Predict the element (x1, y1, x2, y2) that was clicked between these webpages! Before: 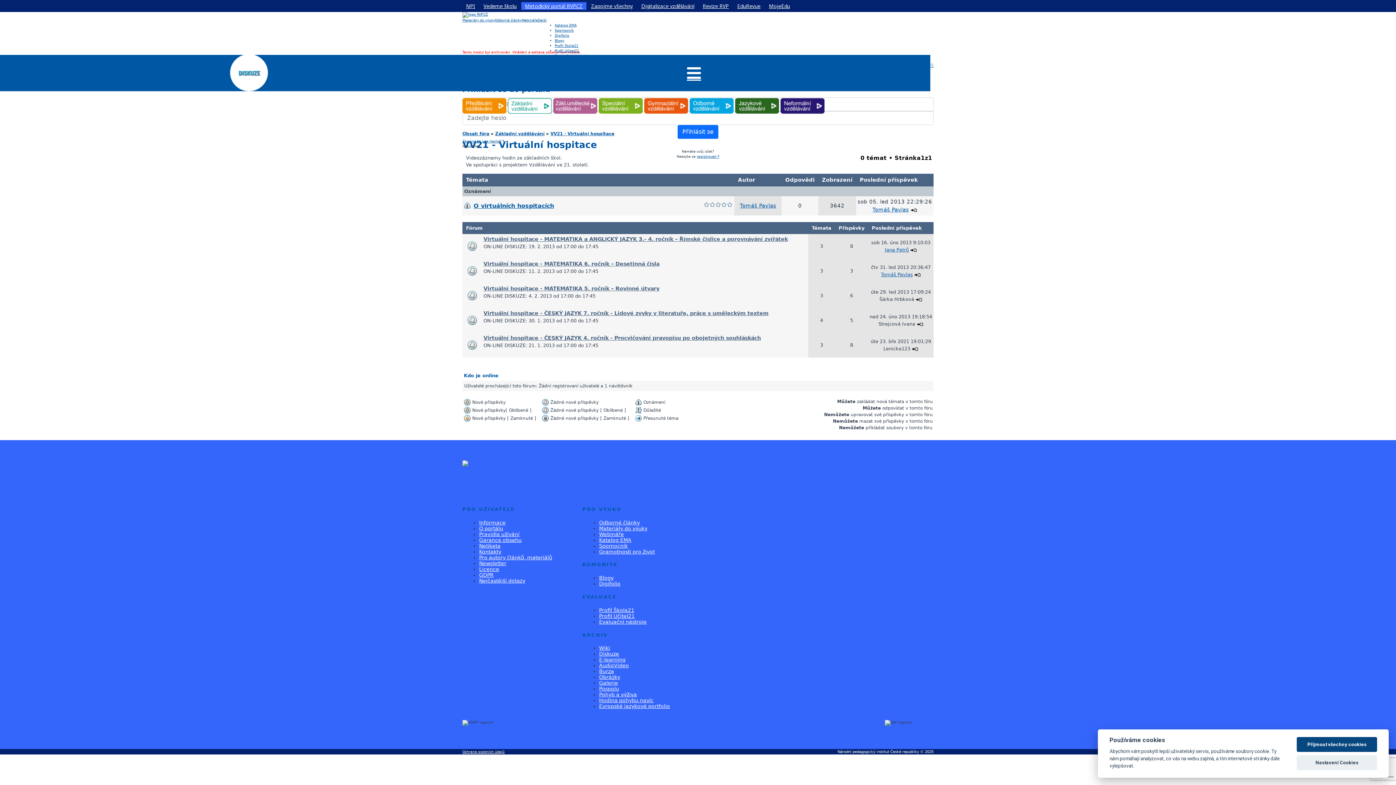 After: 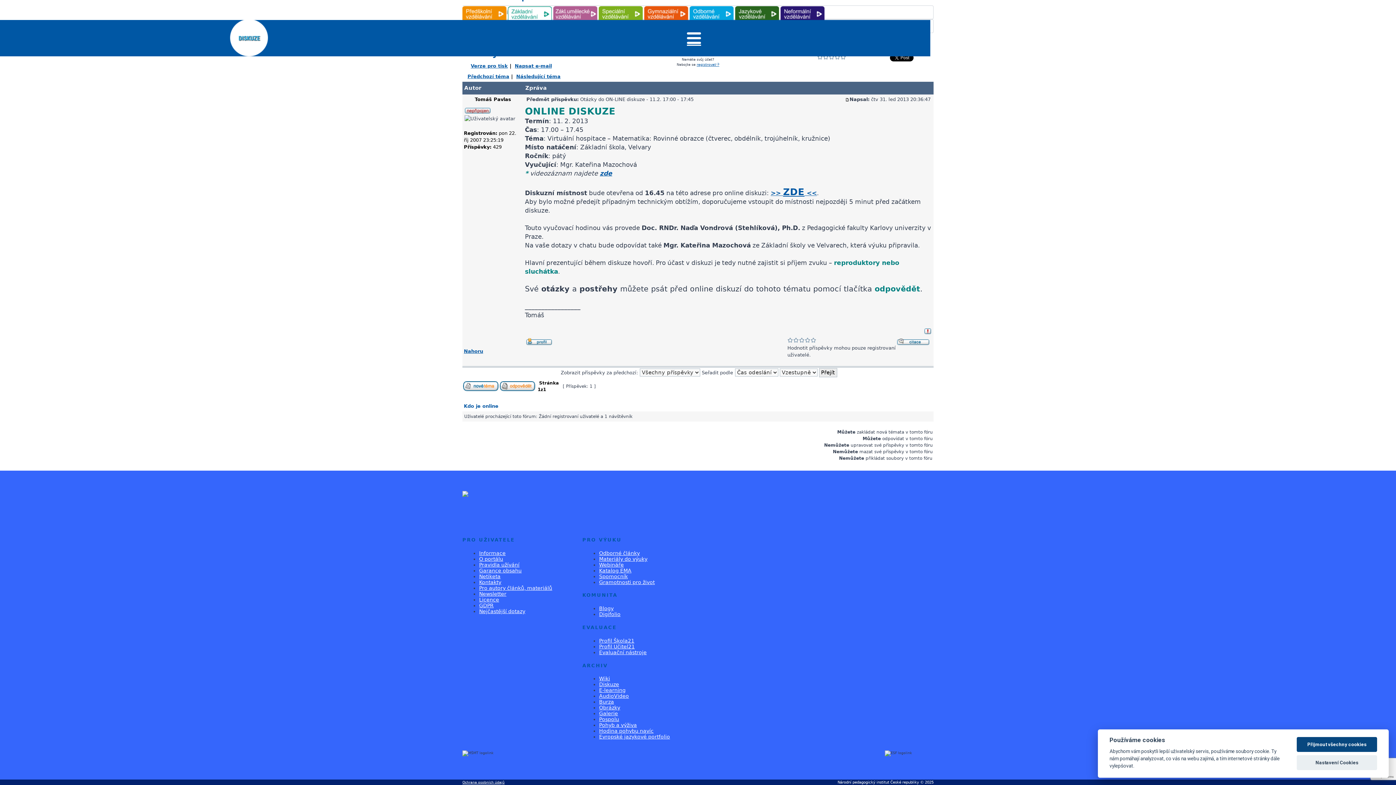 Action: bbox: (914, 272, 921, 277)